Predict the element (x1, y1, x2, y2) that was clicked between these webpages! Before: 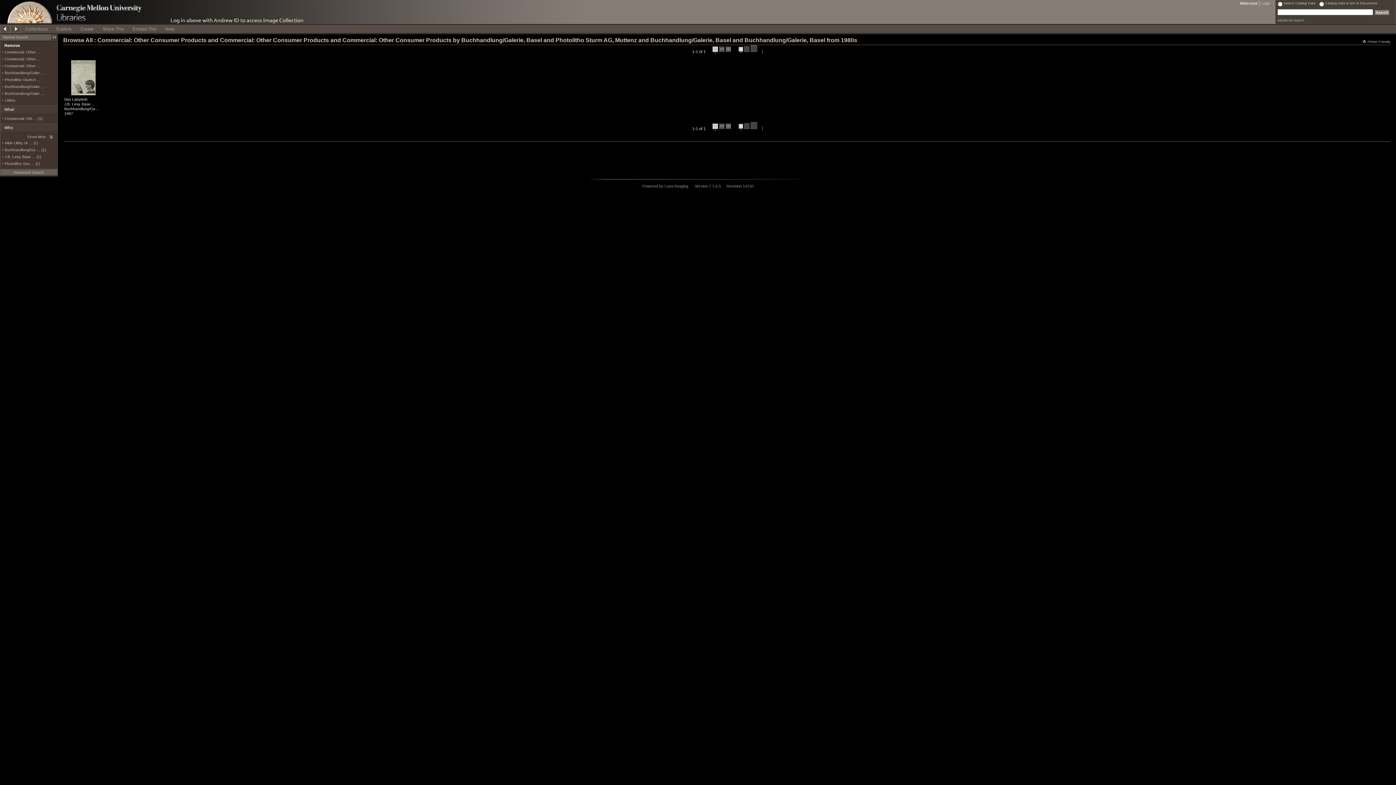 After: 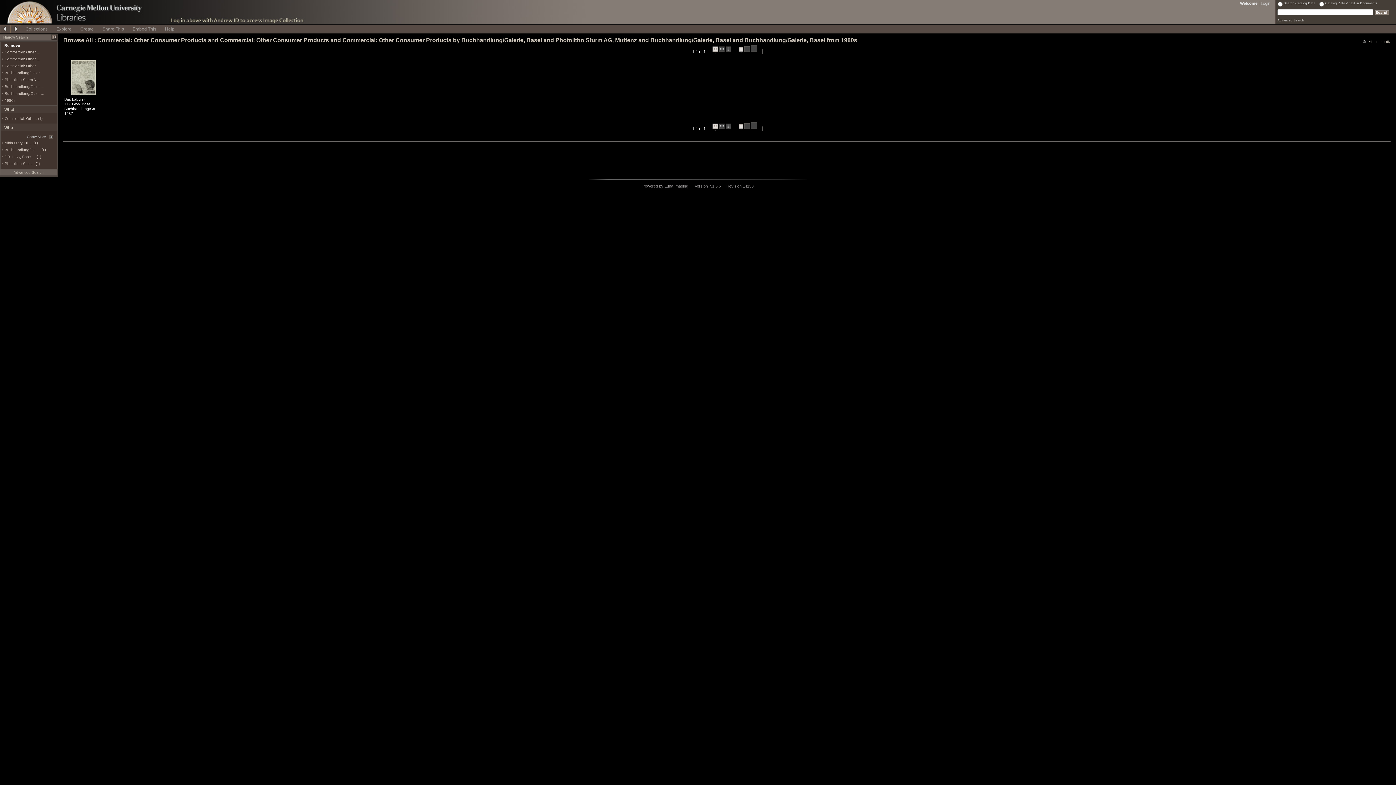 Action: label:   bbox: (712, 45, 718, 53)